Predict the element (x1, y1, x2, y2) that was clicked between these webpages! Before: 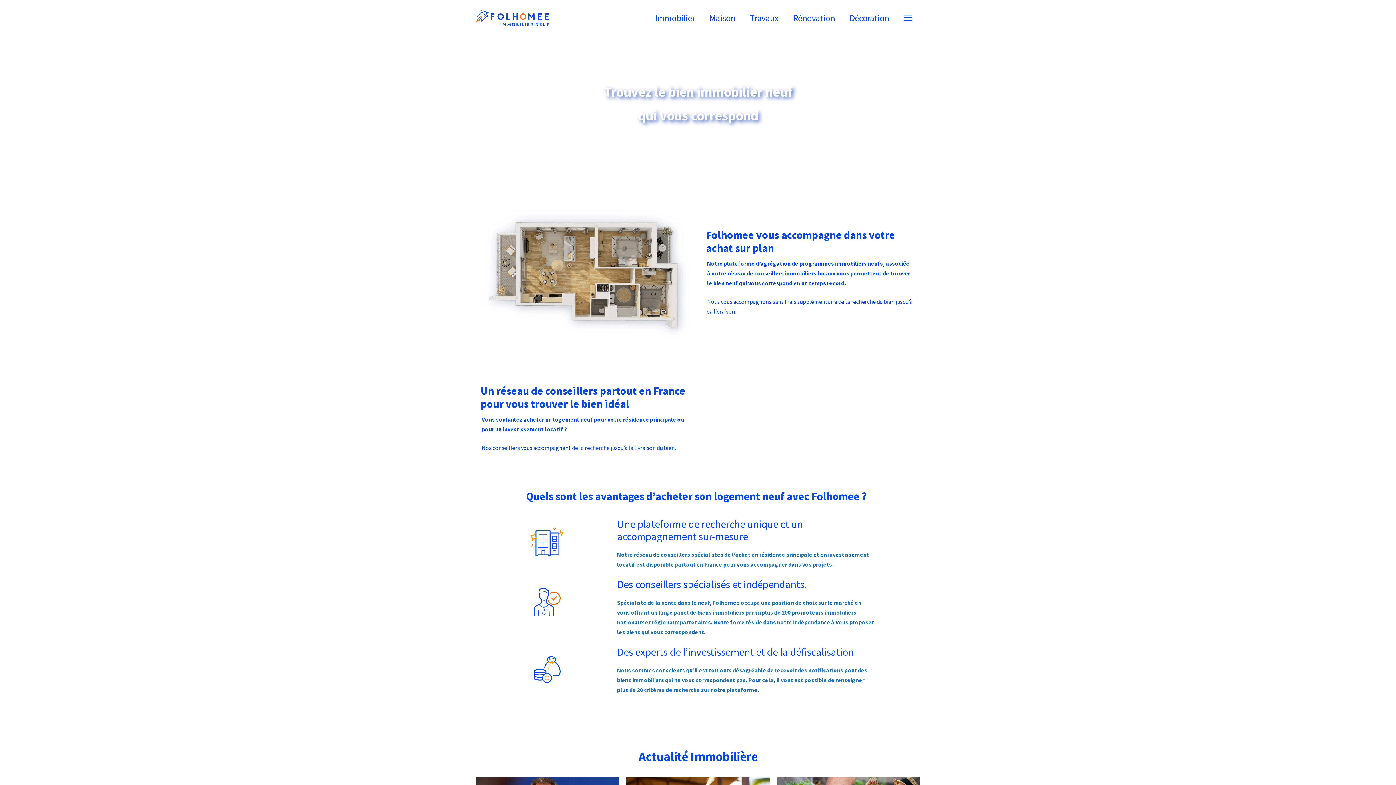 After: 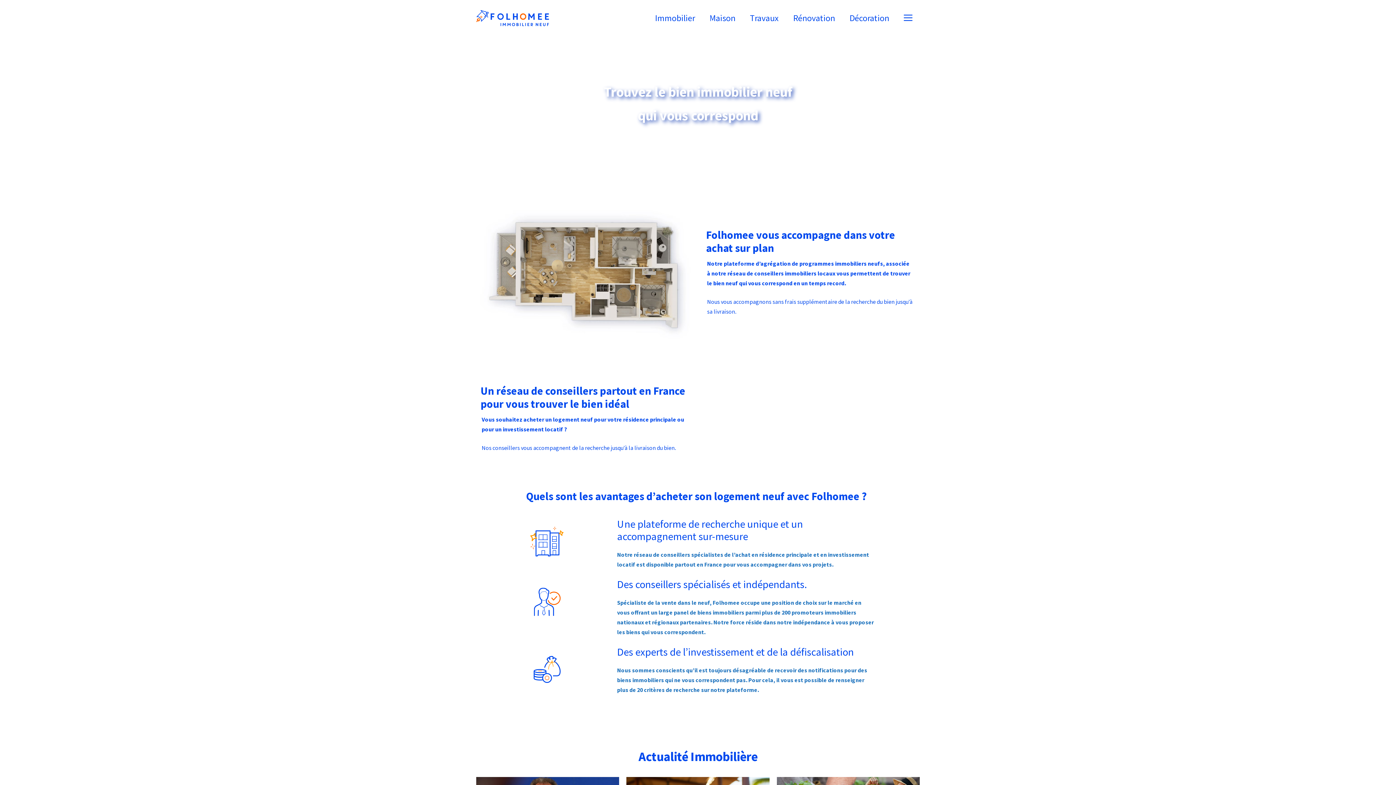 Action: bbox: (476, 13, 549, 21)